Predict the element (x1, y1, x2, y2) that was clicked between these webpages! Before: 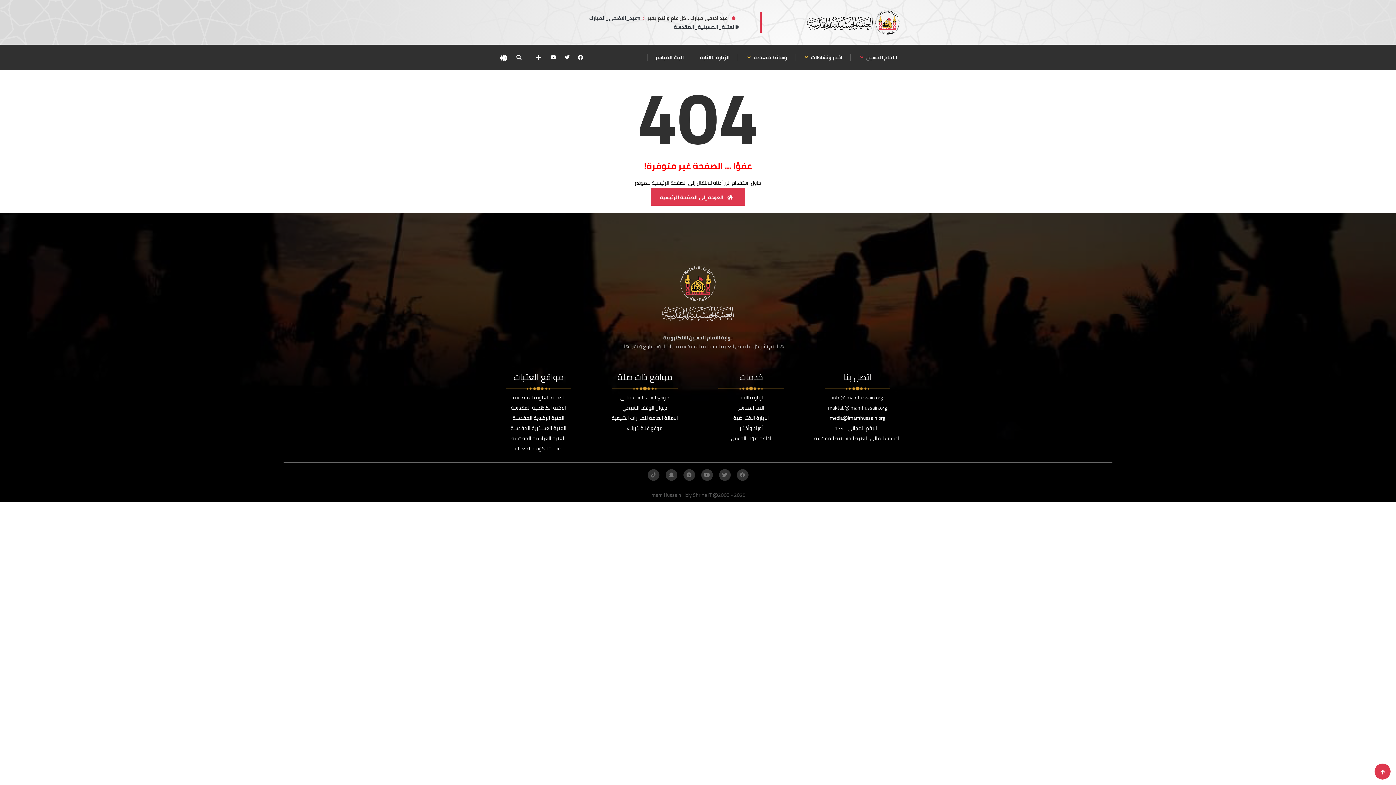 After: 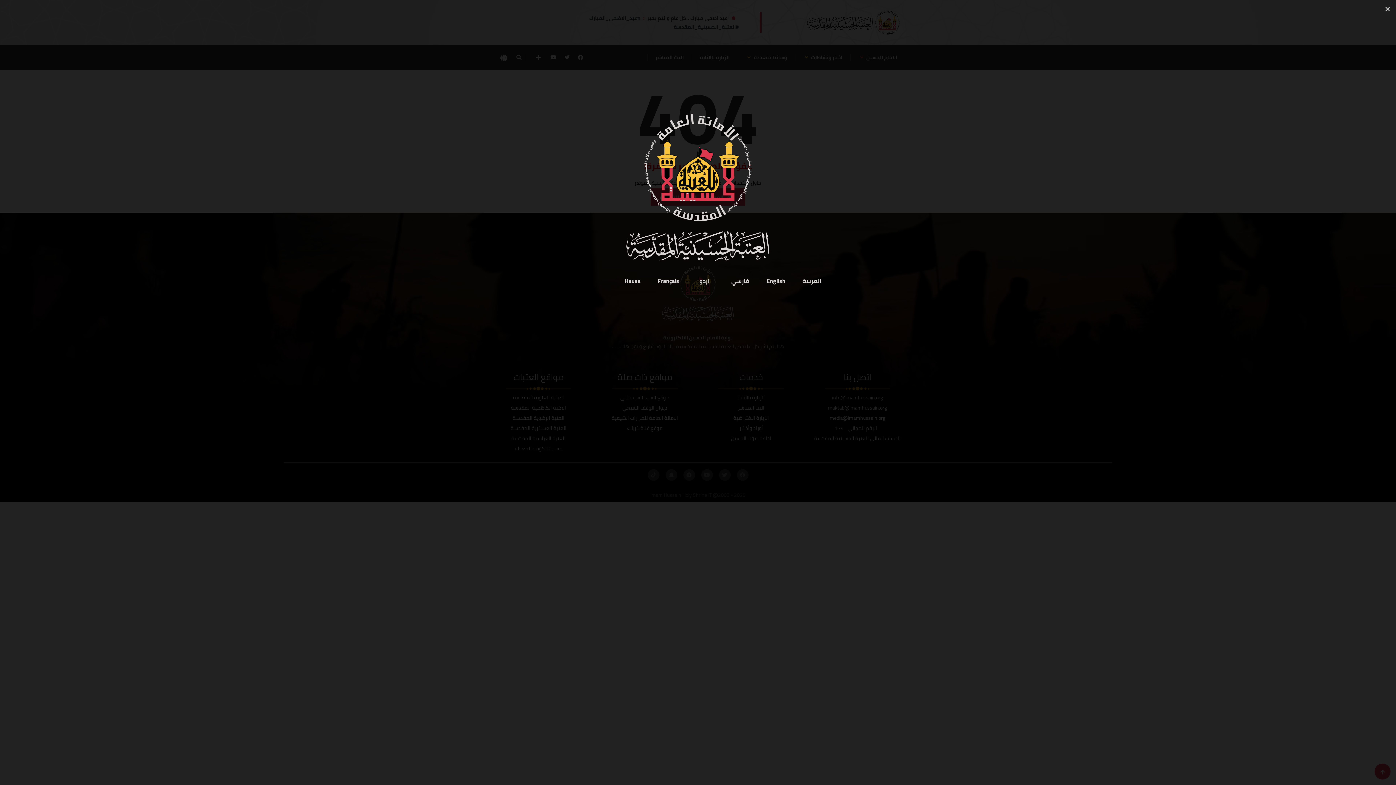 Action: bbox: (496, 53, 510, 61) label: lang